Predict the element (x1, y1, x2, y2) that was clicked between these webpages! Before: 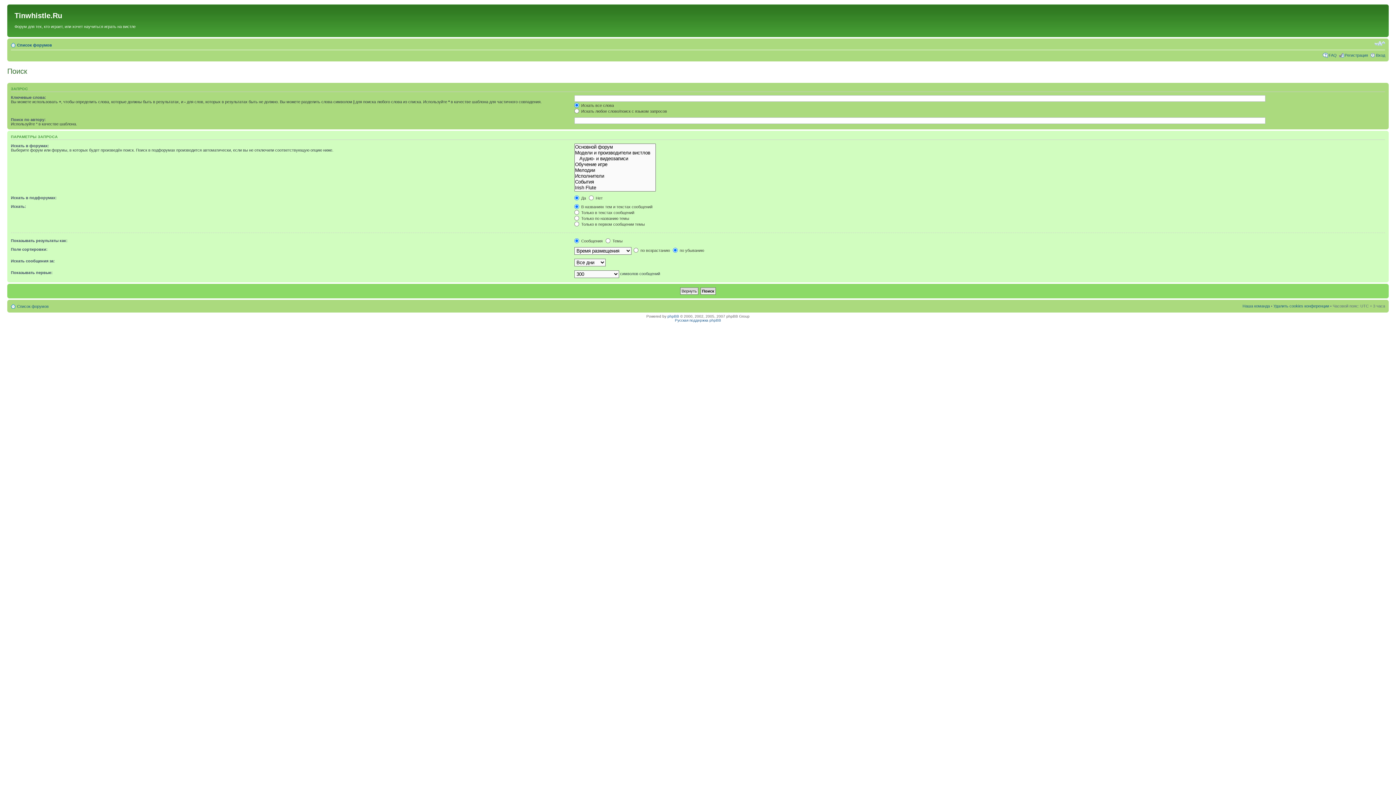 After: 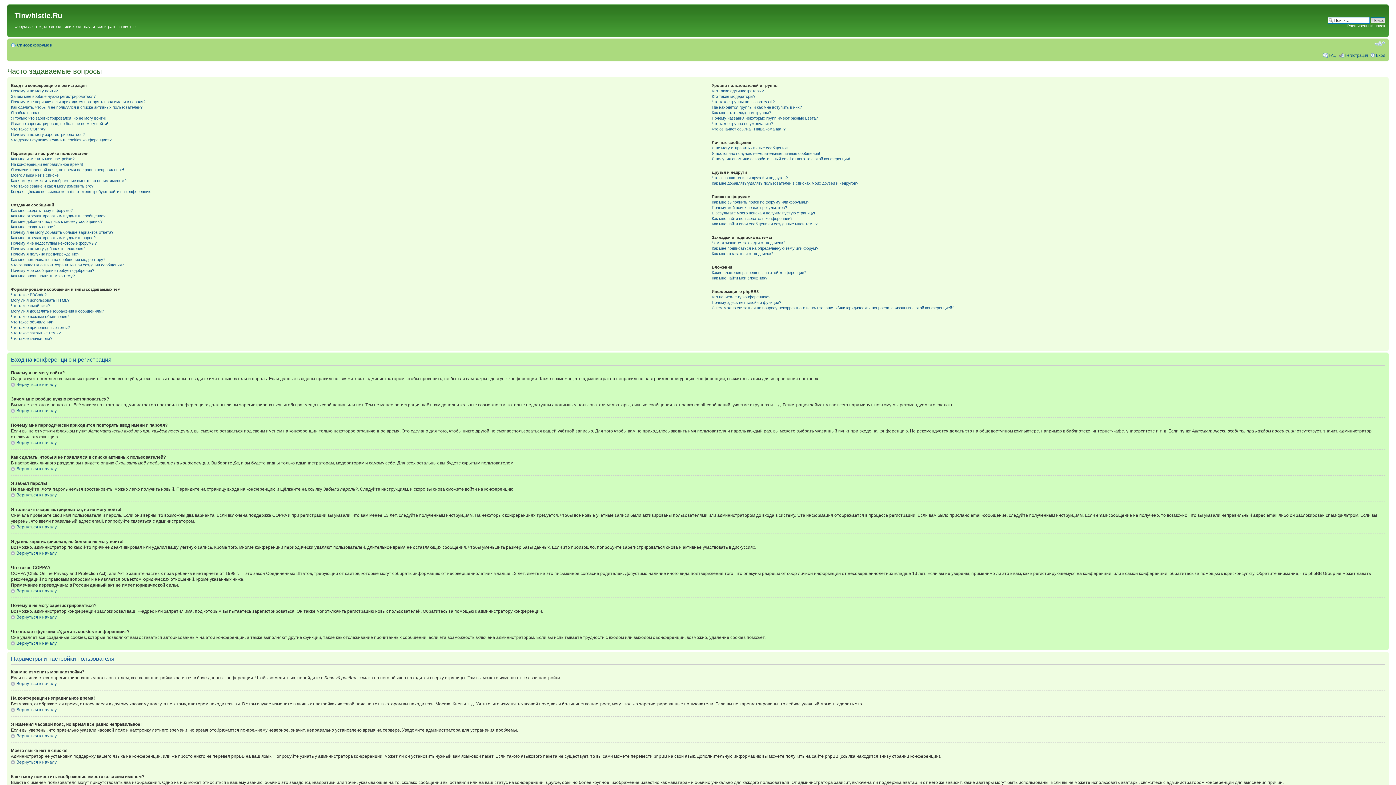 Action: label: FAQ bbox: (1329, 52, 1337, 57)